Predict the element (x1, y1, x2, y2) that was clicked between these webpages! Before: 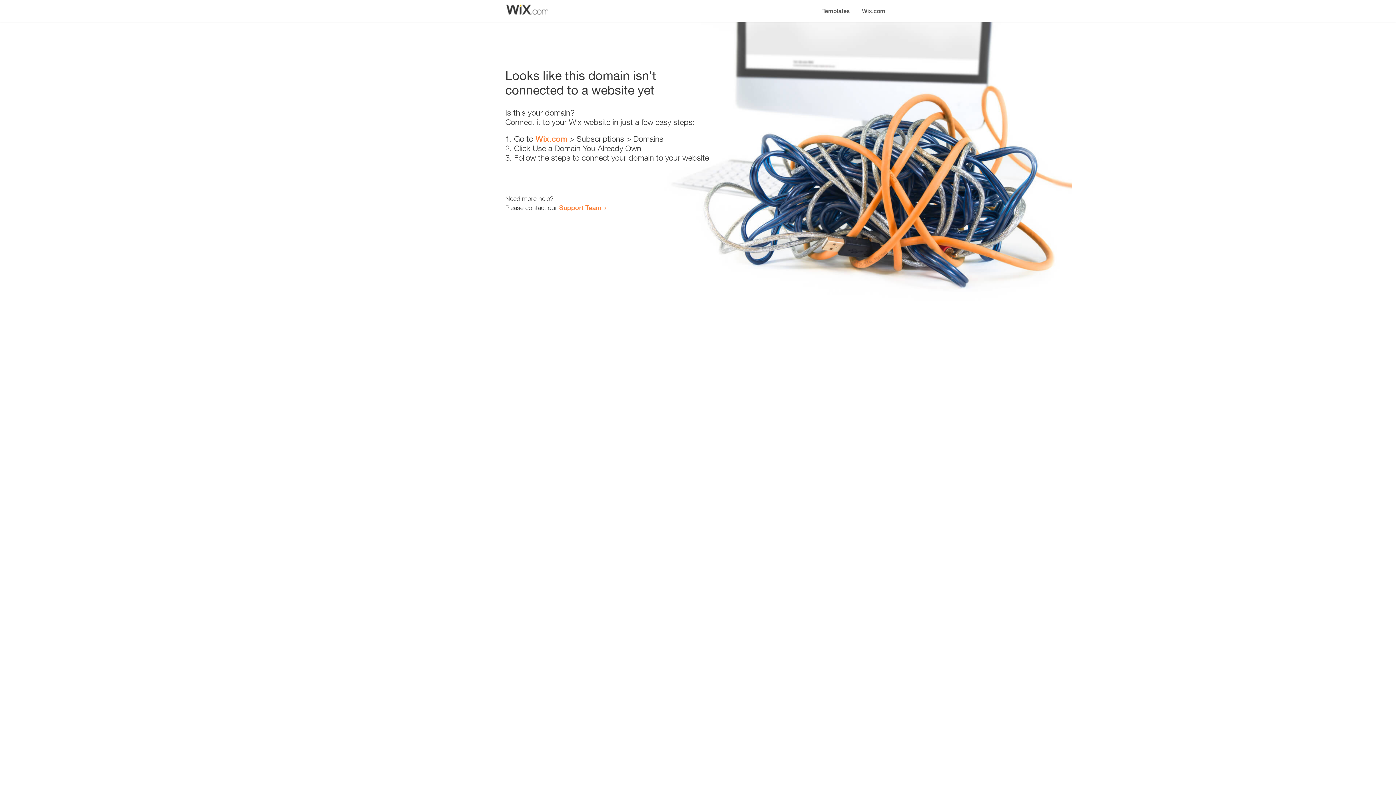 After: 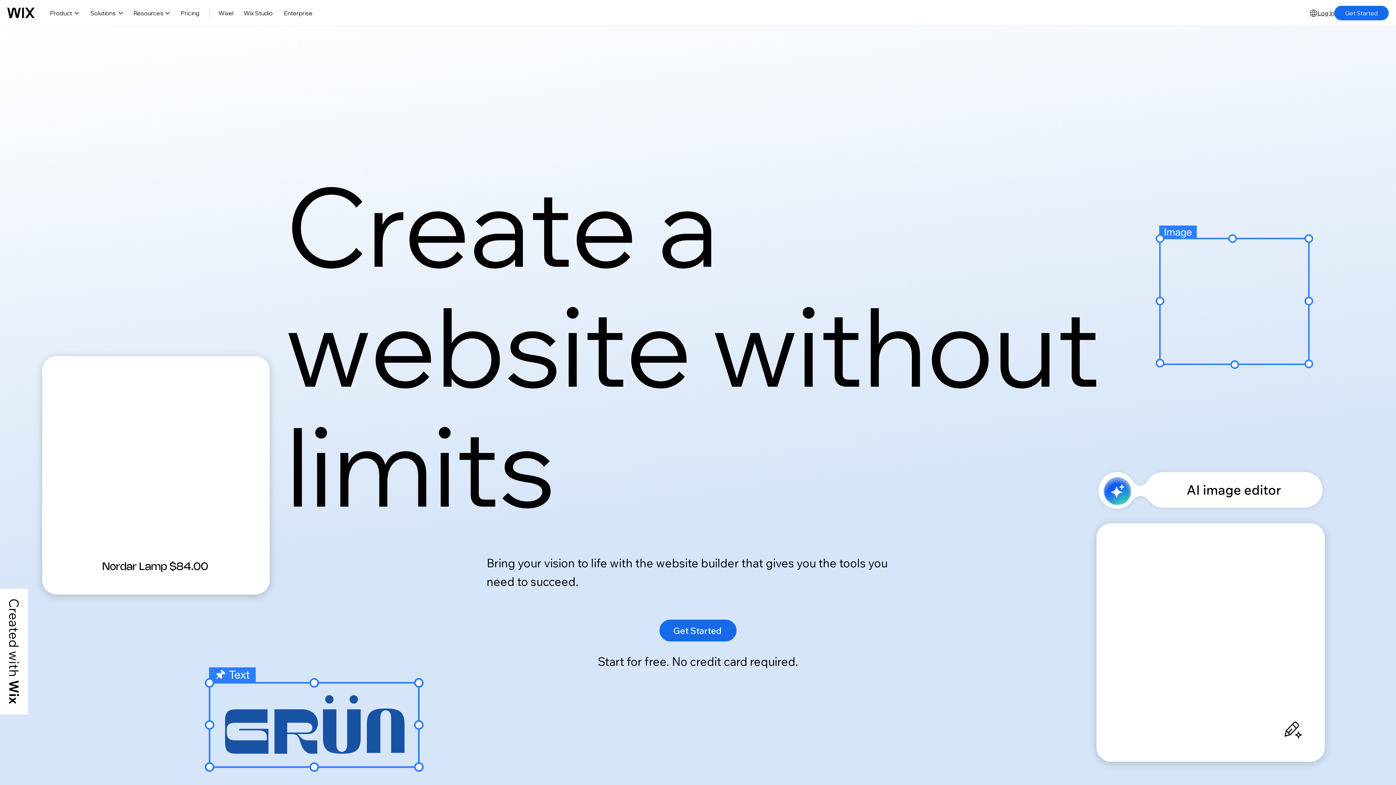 Action: label: Wix.com bbox: (856, 0, 890, 14)